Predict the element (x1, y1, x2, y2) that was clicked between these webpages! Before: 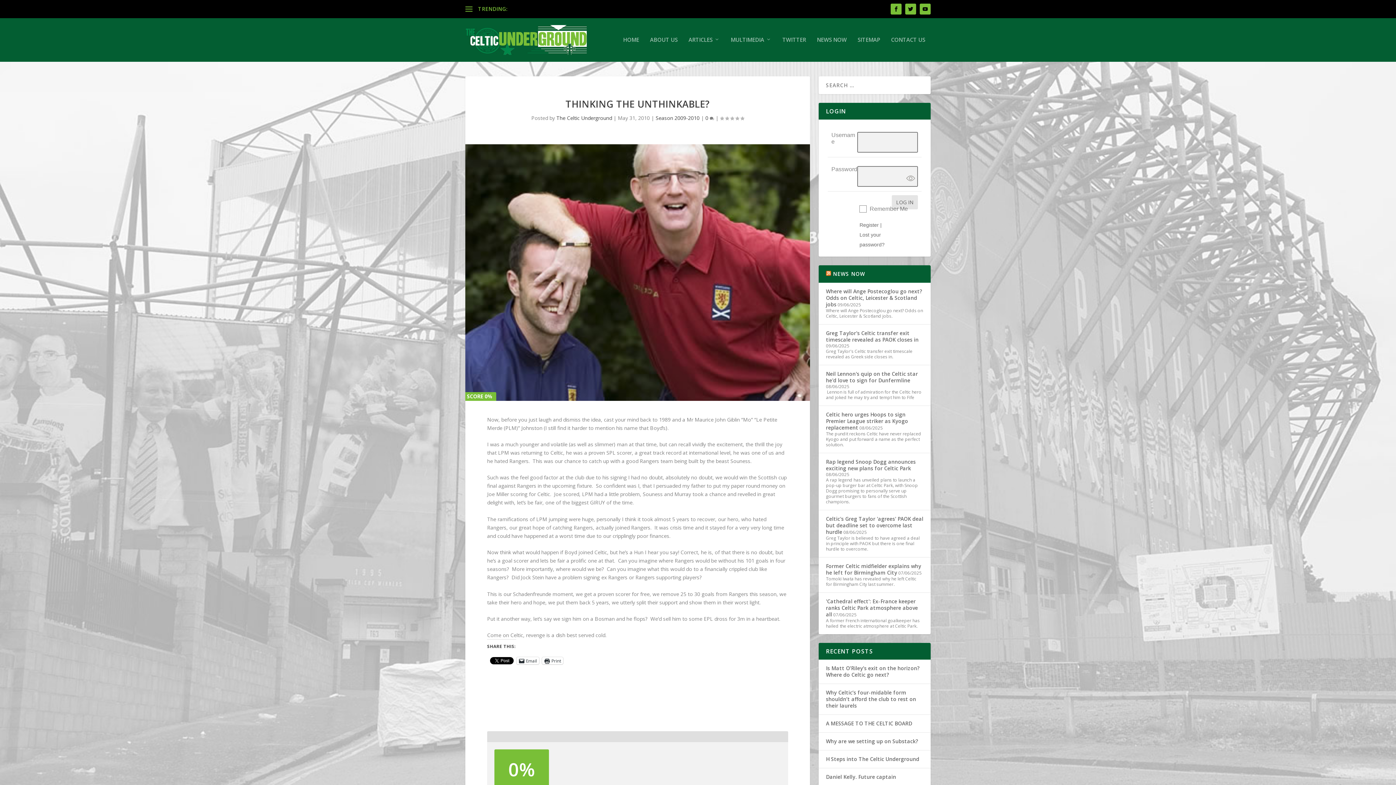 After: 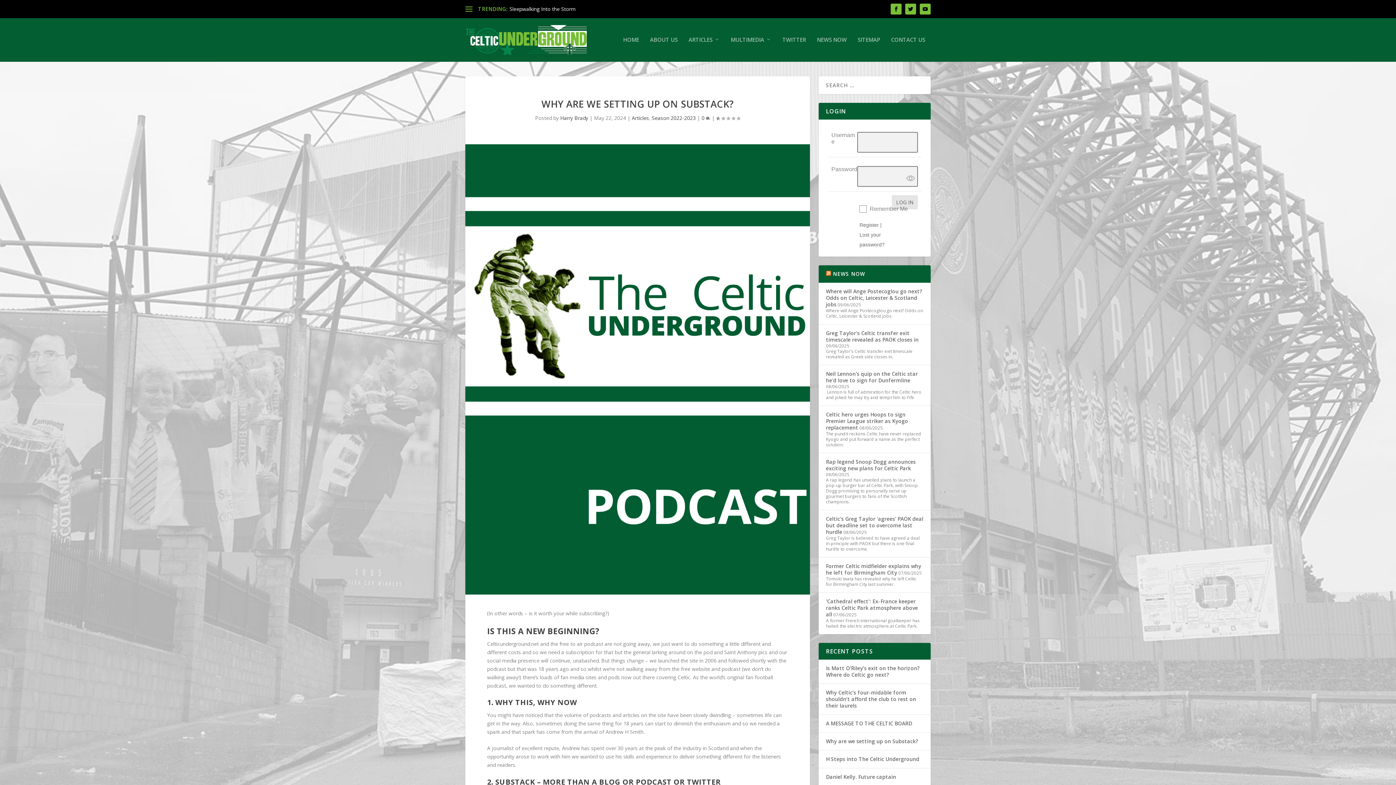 Action: label: Why are we setting up on Substack? bbox: (826, 738, 918, 745)